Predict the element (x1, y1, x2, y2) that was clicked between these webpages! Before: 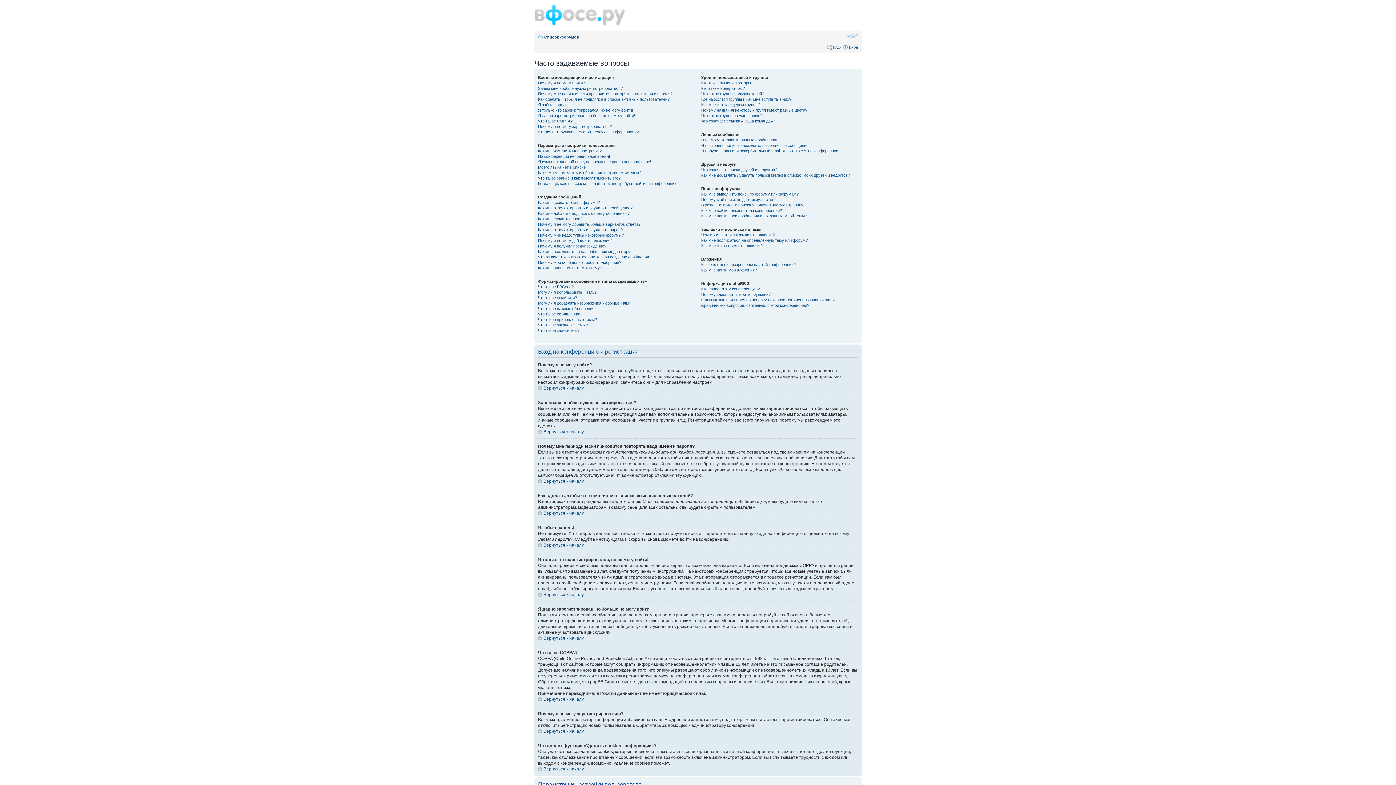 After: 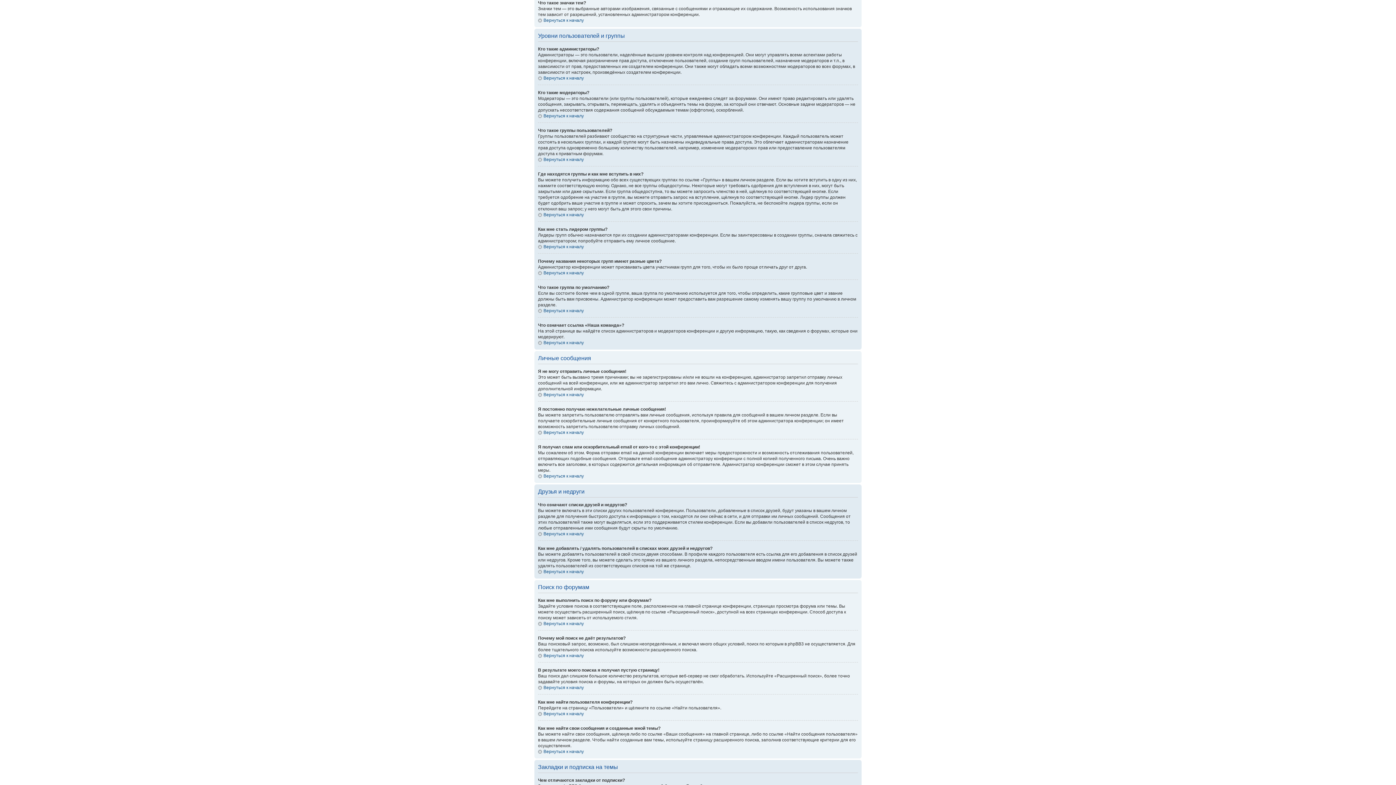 Action: bbox: (538, 328, 579, 332) label: Что такое значки тем?